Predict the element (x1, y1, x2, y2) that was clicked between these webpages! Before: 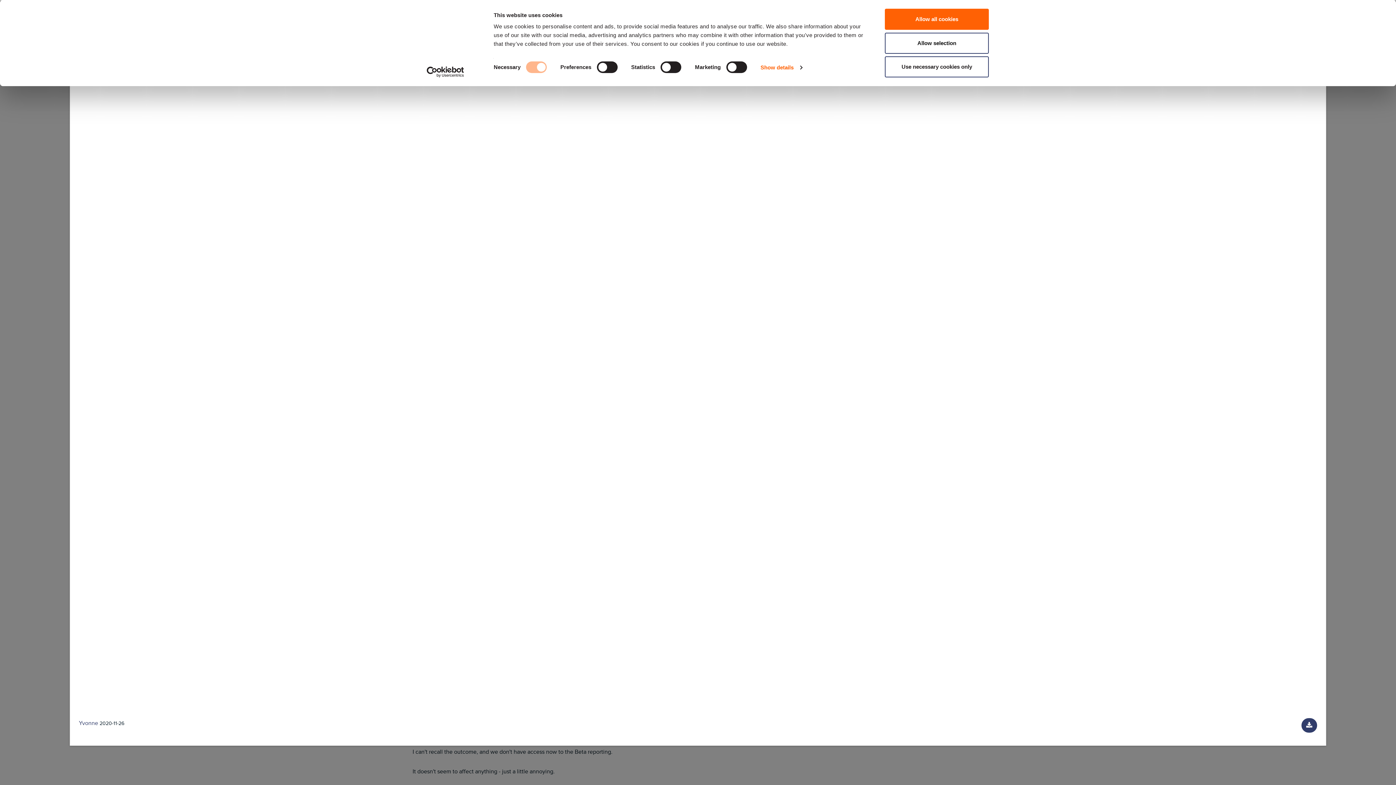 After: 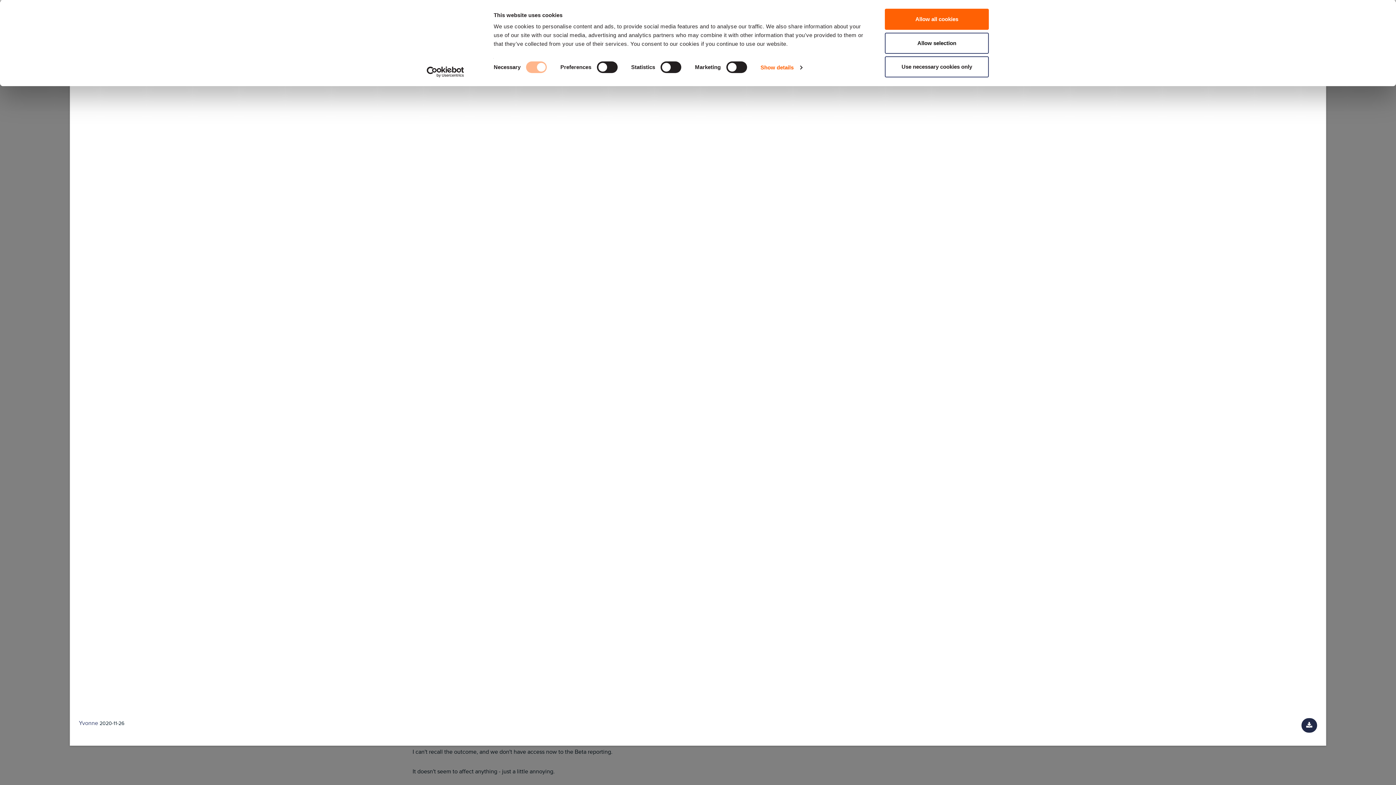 Action: label: Download document bbox: (1301, 718, 1317, 733)